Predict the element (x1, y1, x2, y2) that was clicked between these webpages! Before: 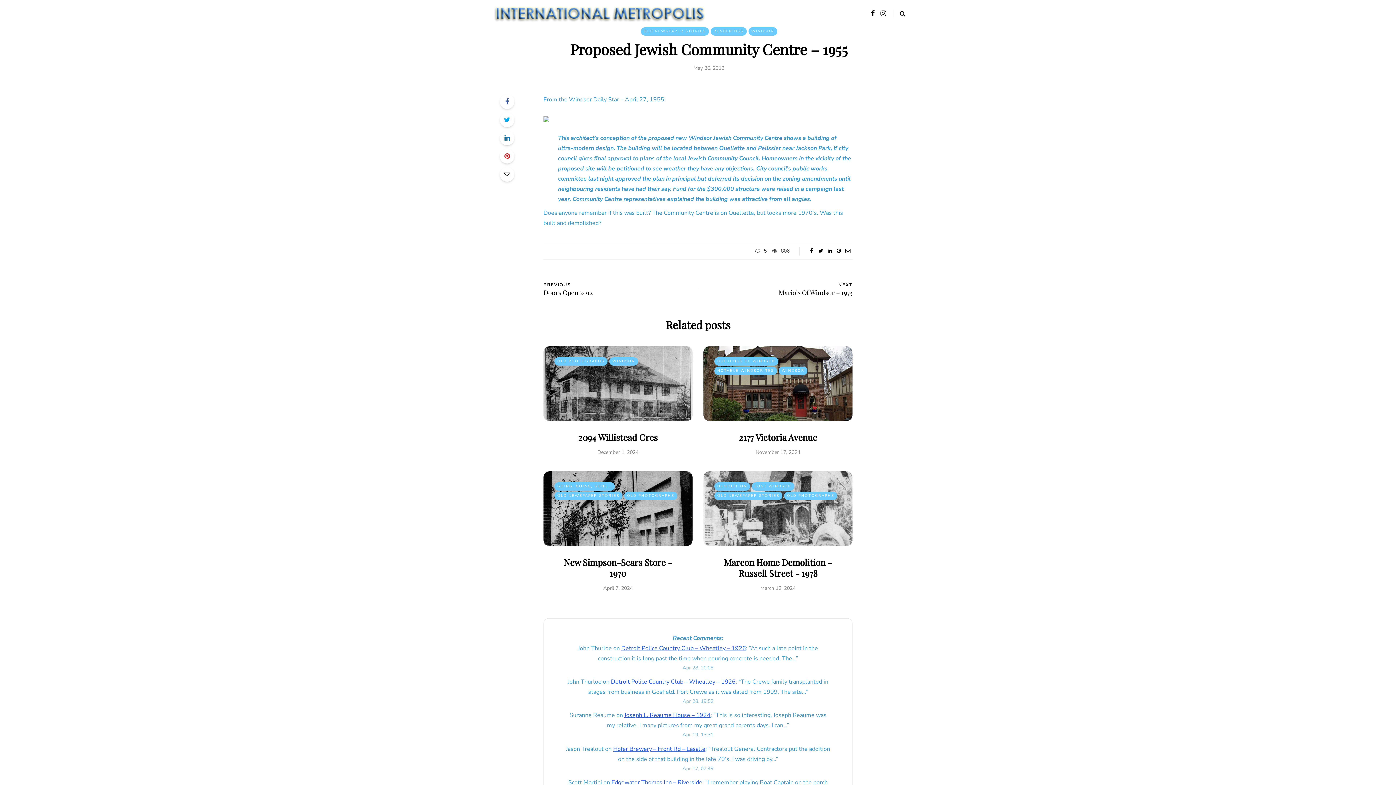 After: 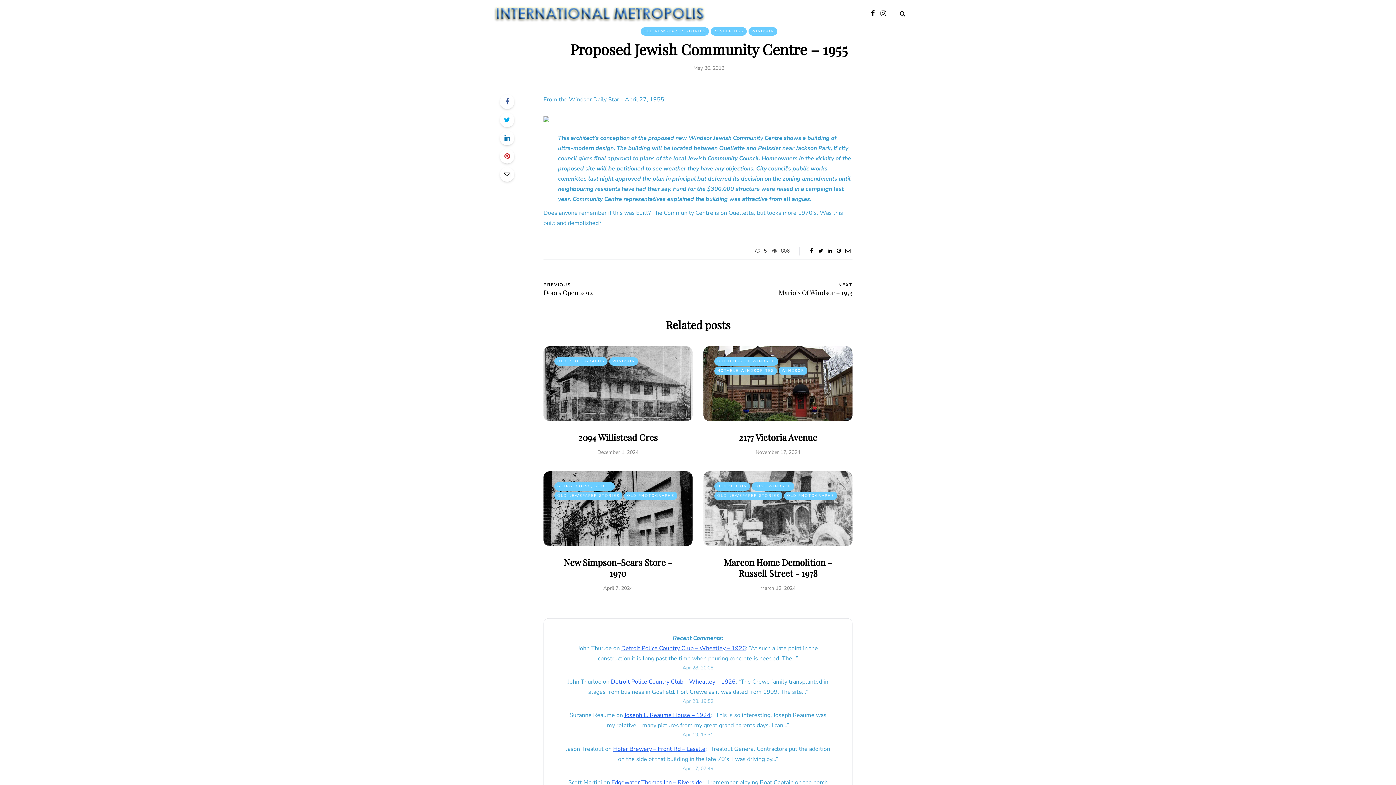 Action: bbox: (500, 167, 514, 181)